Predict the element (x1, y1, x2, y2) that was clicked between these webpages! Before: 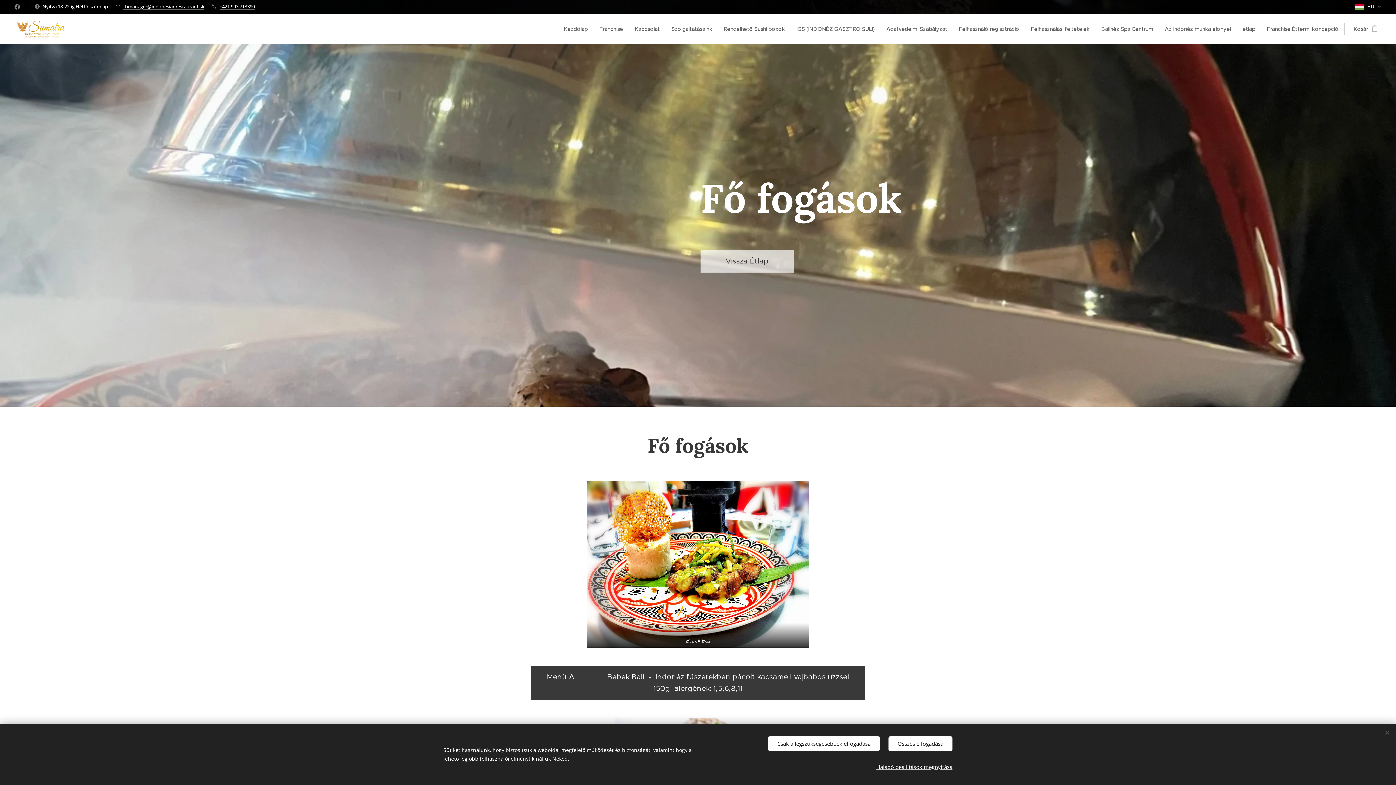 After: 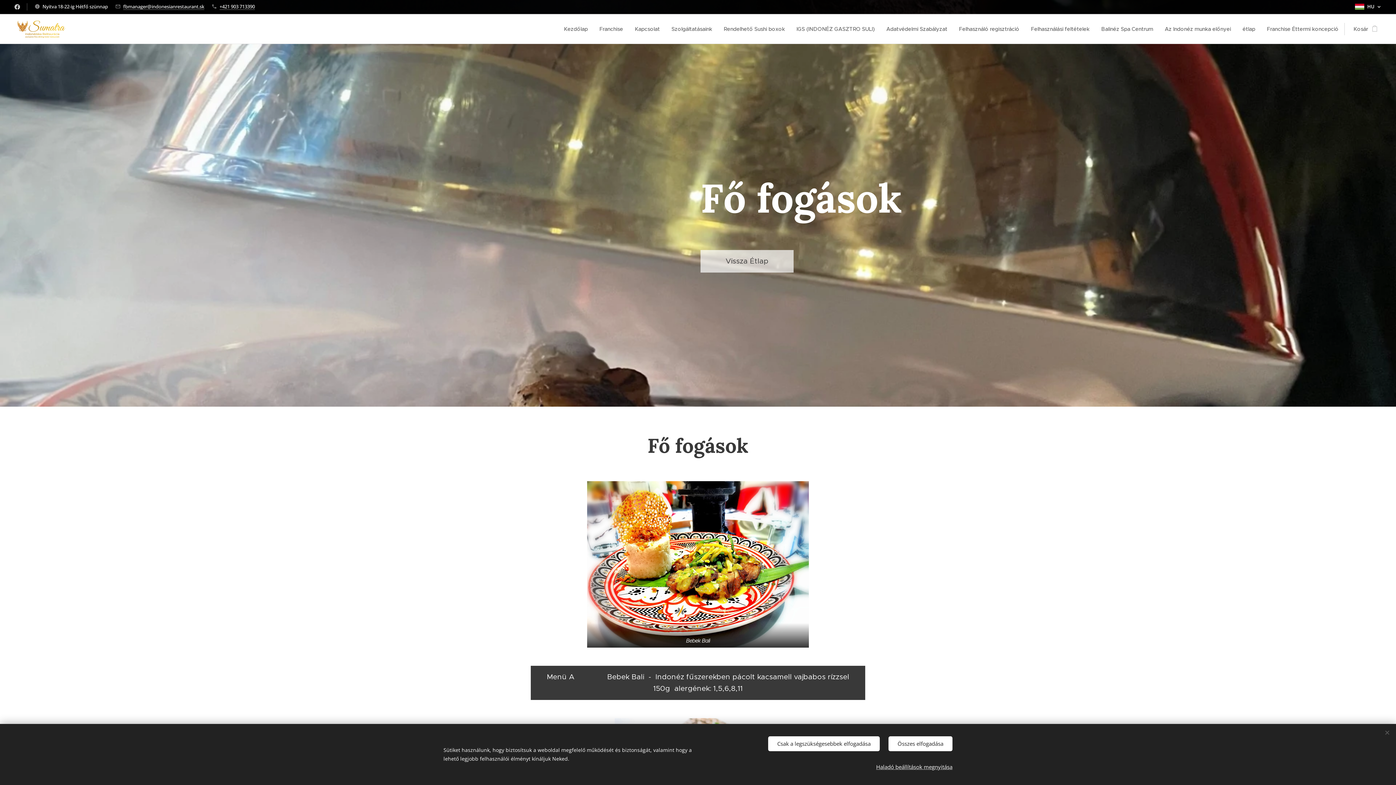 Action: bbox: (12, 0, 21, 13)